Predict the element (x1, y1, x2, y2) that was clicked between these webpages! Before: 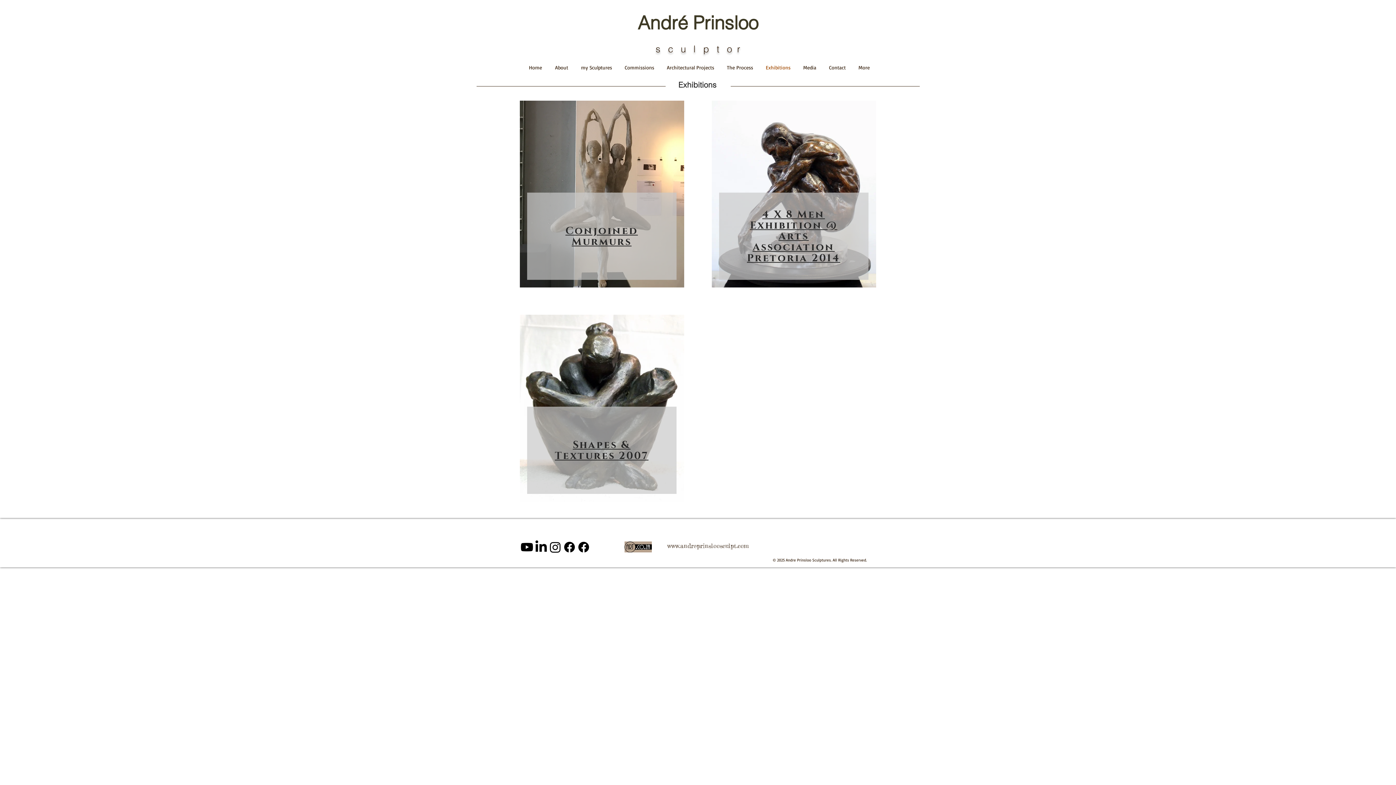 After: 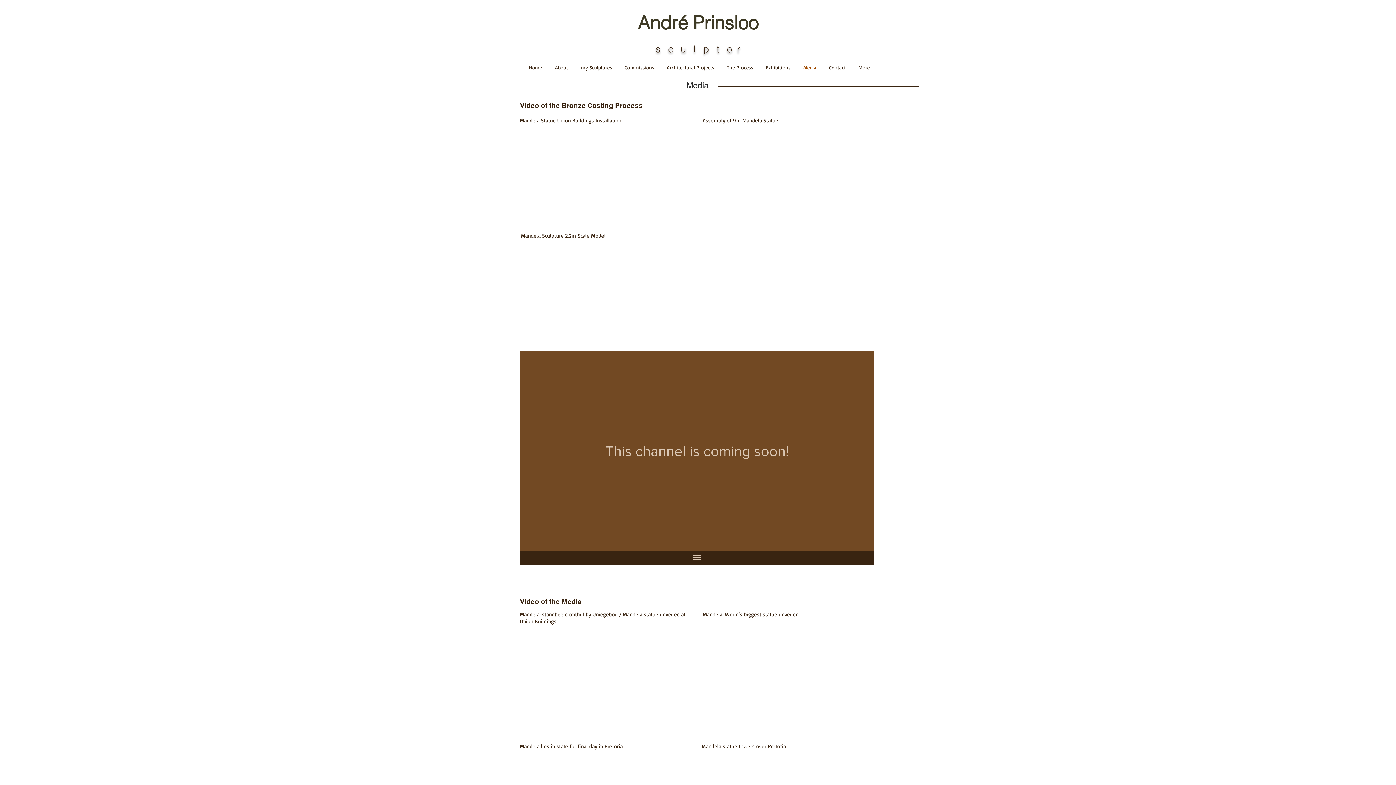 Action: bbox: (797, 62, 822, 72) label: Media